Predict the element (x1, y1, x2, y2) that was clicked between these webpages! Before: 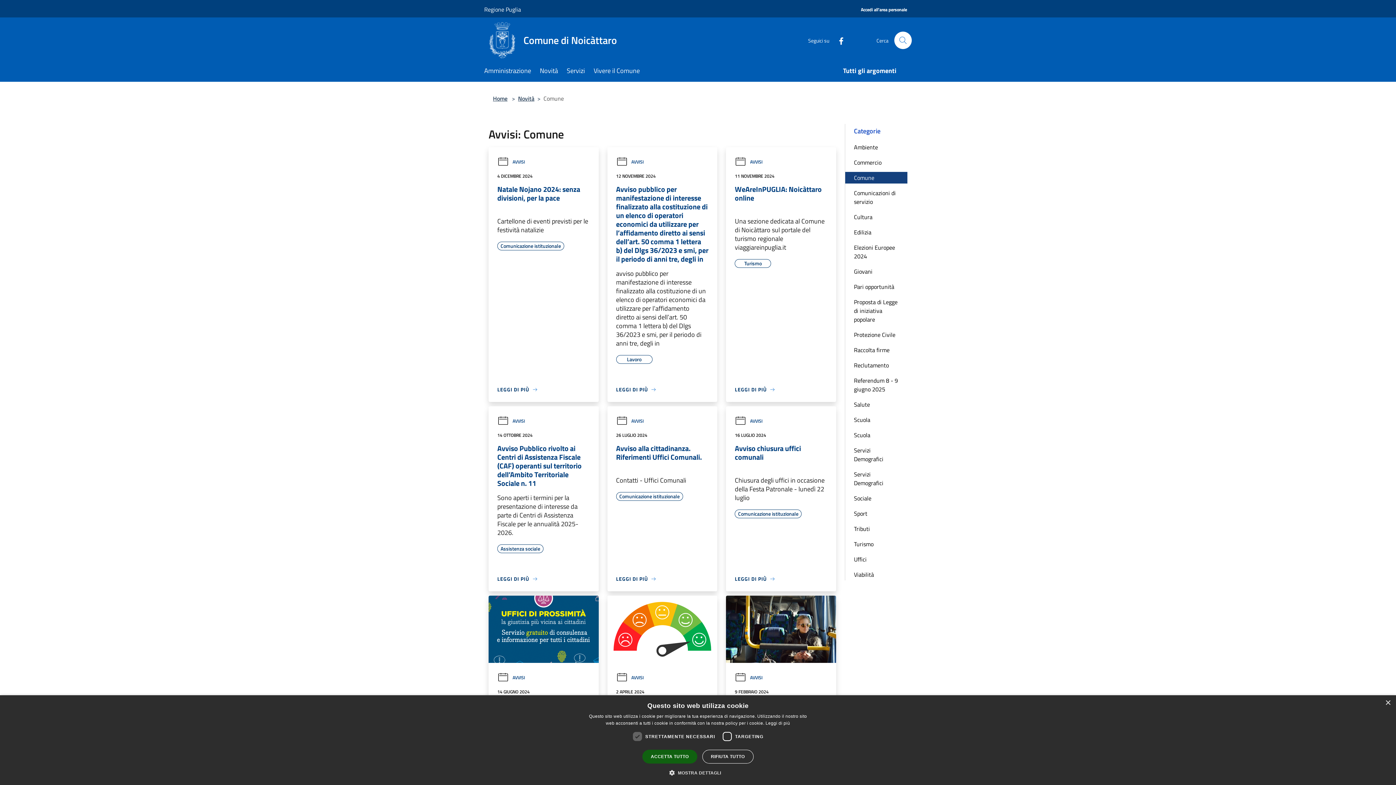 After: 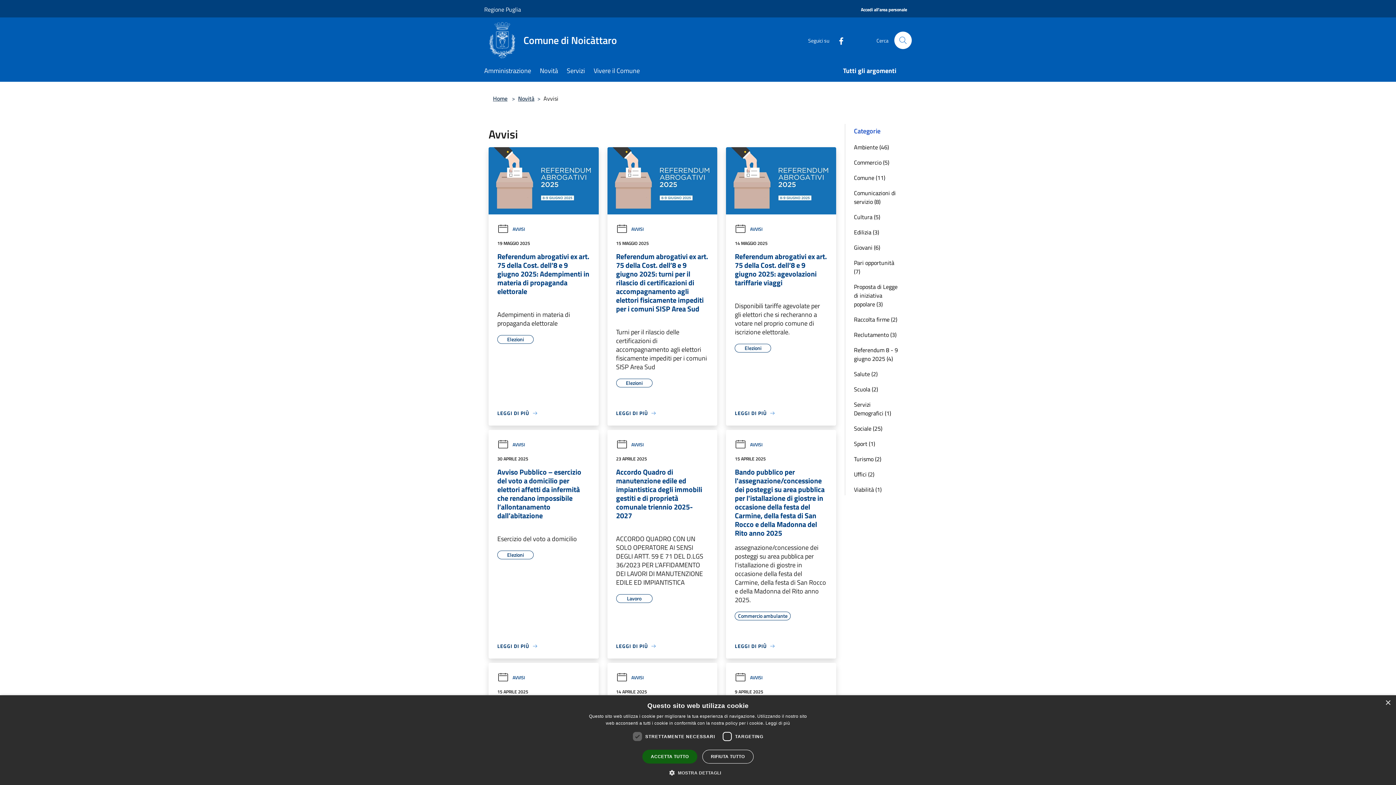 Action: label: AVVISI bbox: (497, 158, 525, 165)